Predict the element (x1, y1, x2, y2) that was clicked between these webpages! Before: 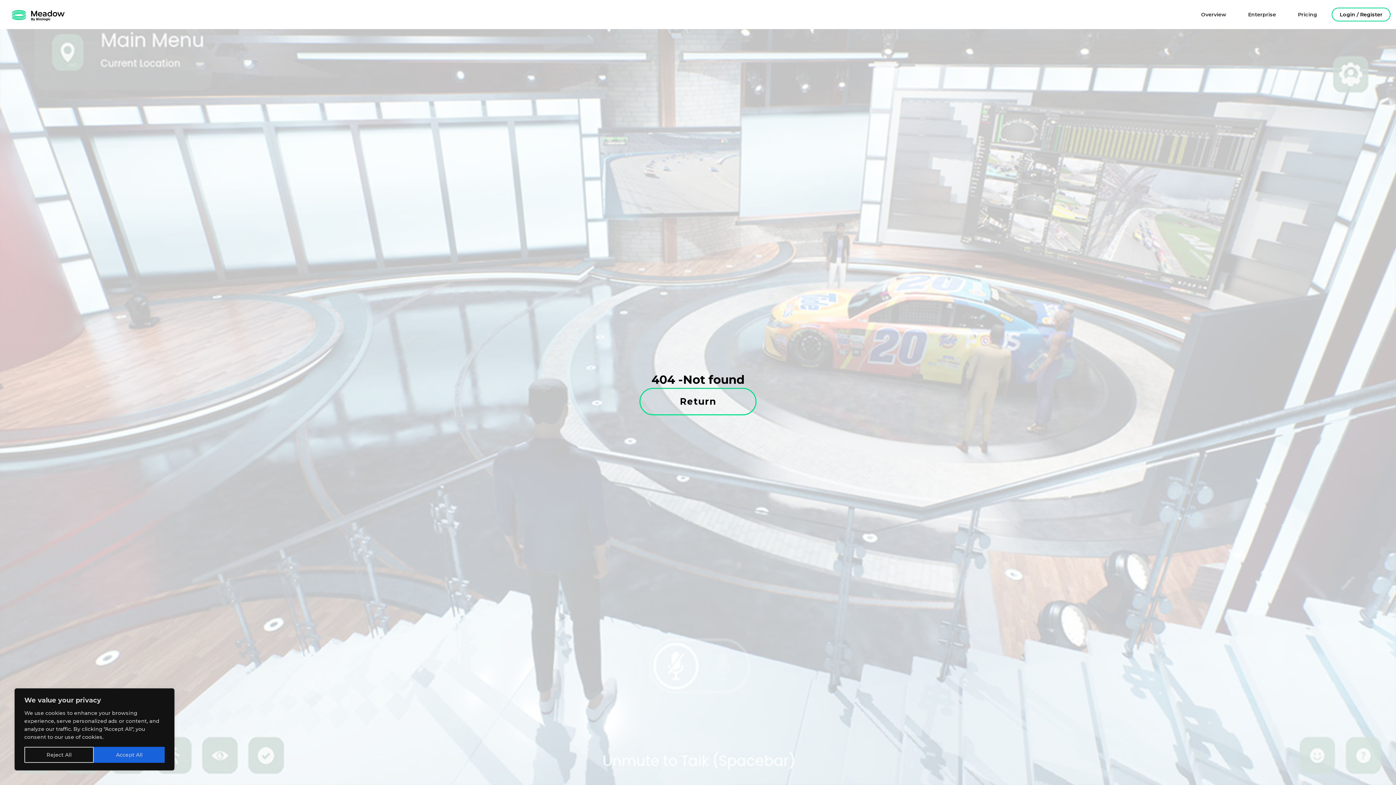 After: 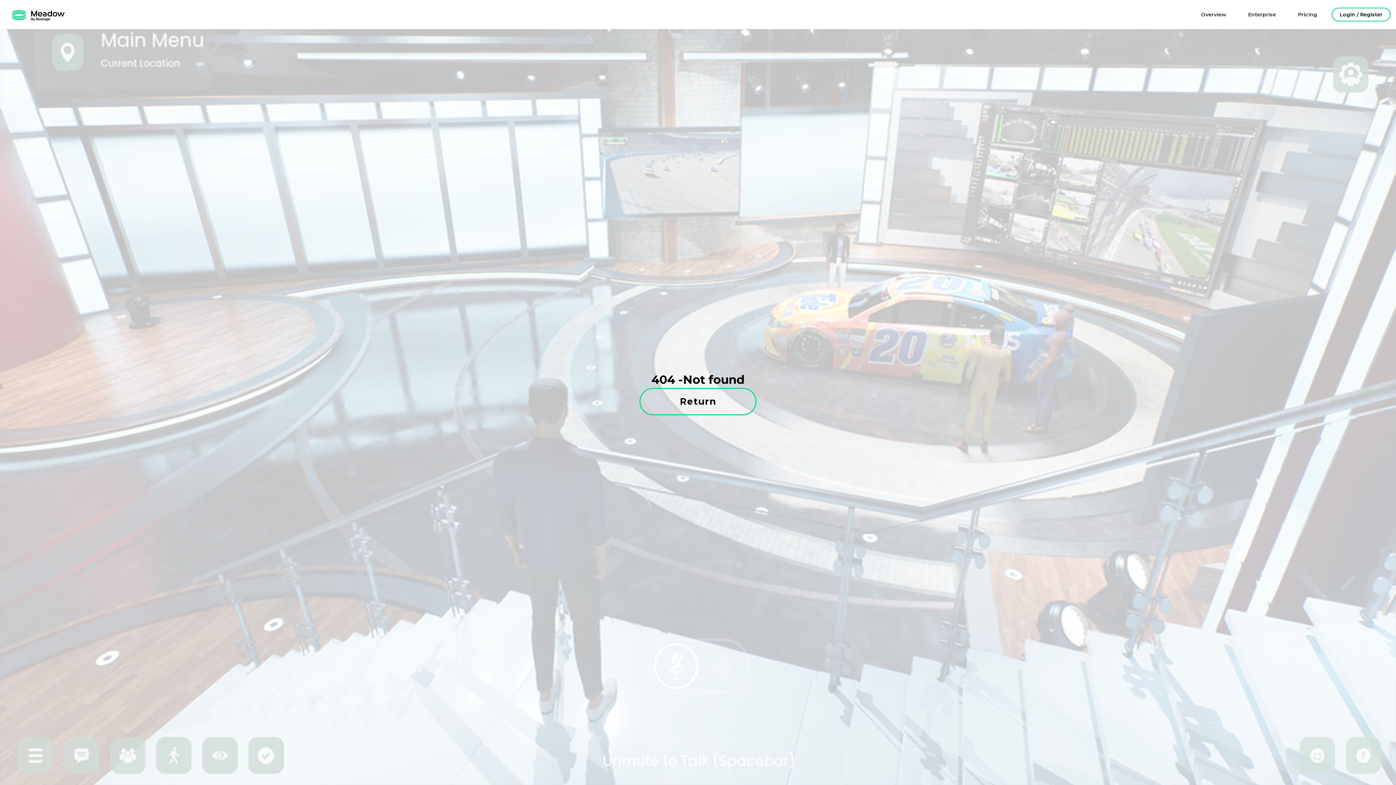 Action: bbox: (24, 747, 93, 763) label: Reject All